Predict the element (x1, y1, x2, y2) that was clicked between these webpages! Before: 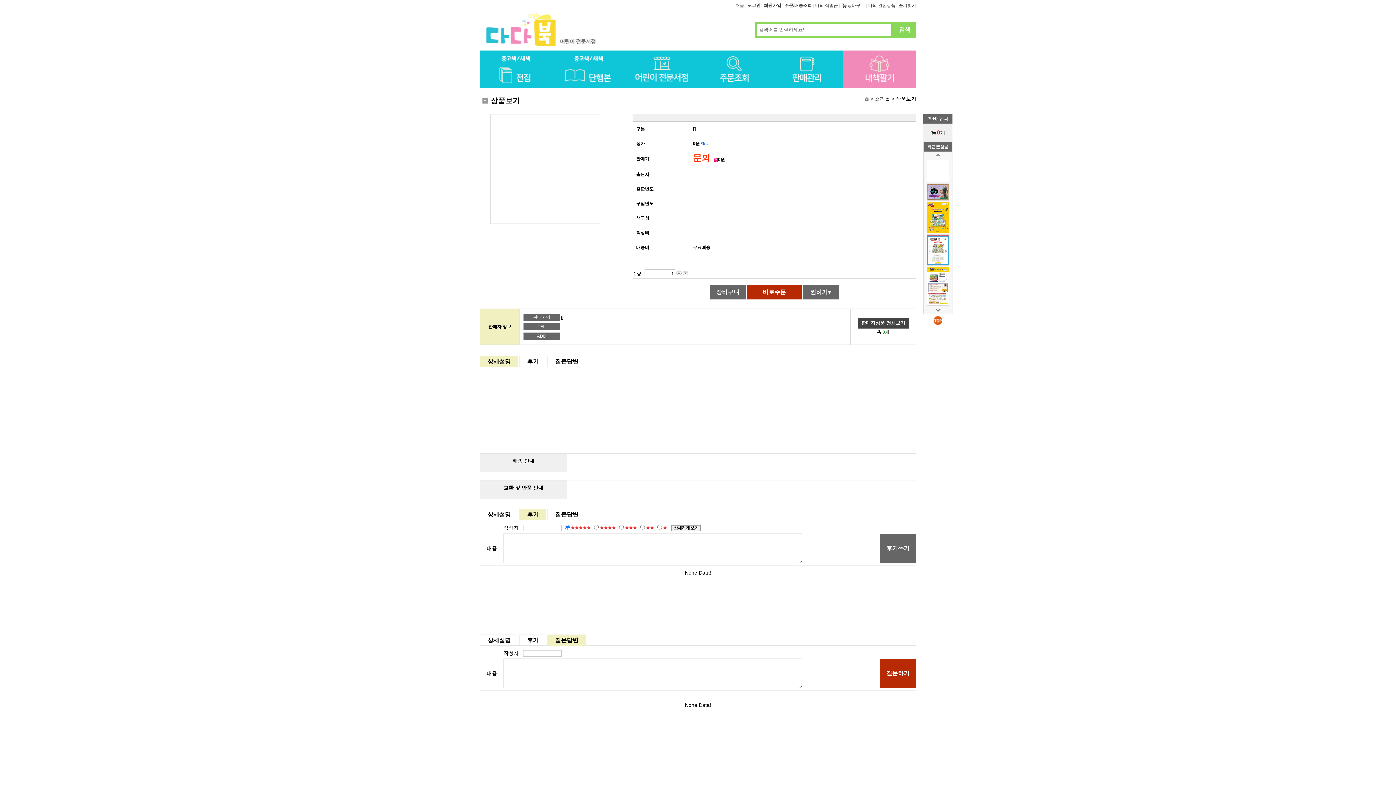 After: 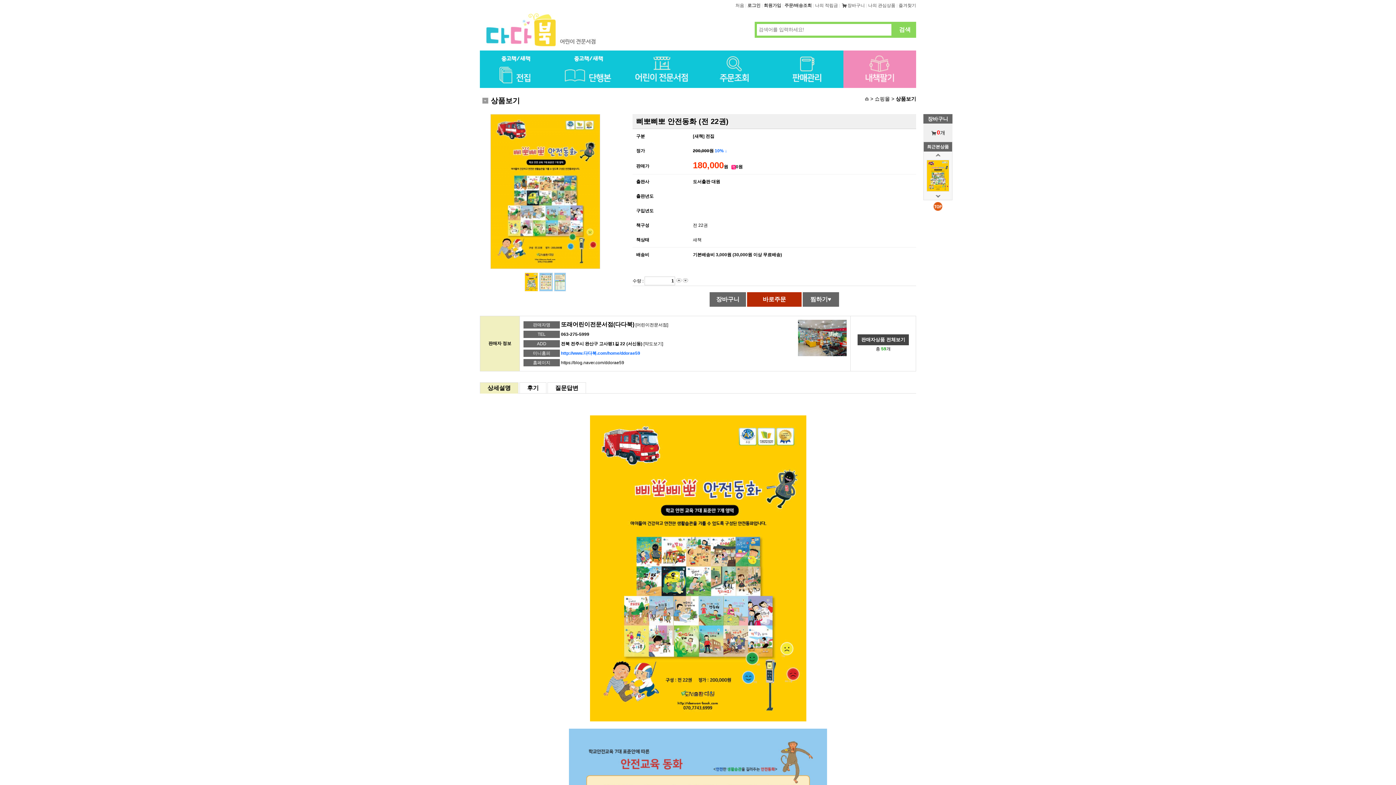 Action: bbox: (926, 228, 949, 234)